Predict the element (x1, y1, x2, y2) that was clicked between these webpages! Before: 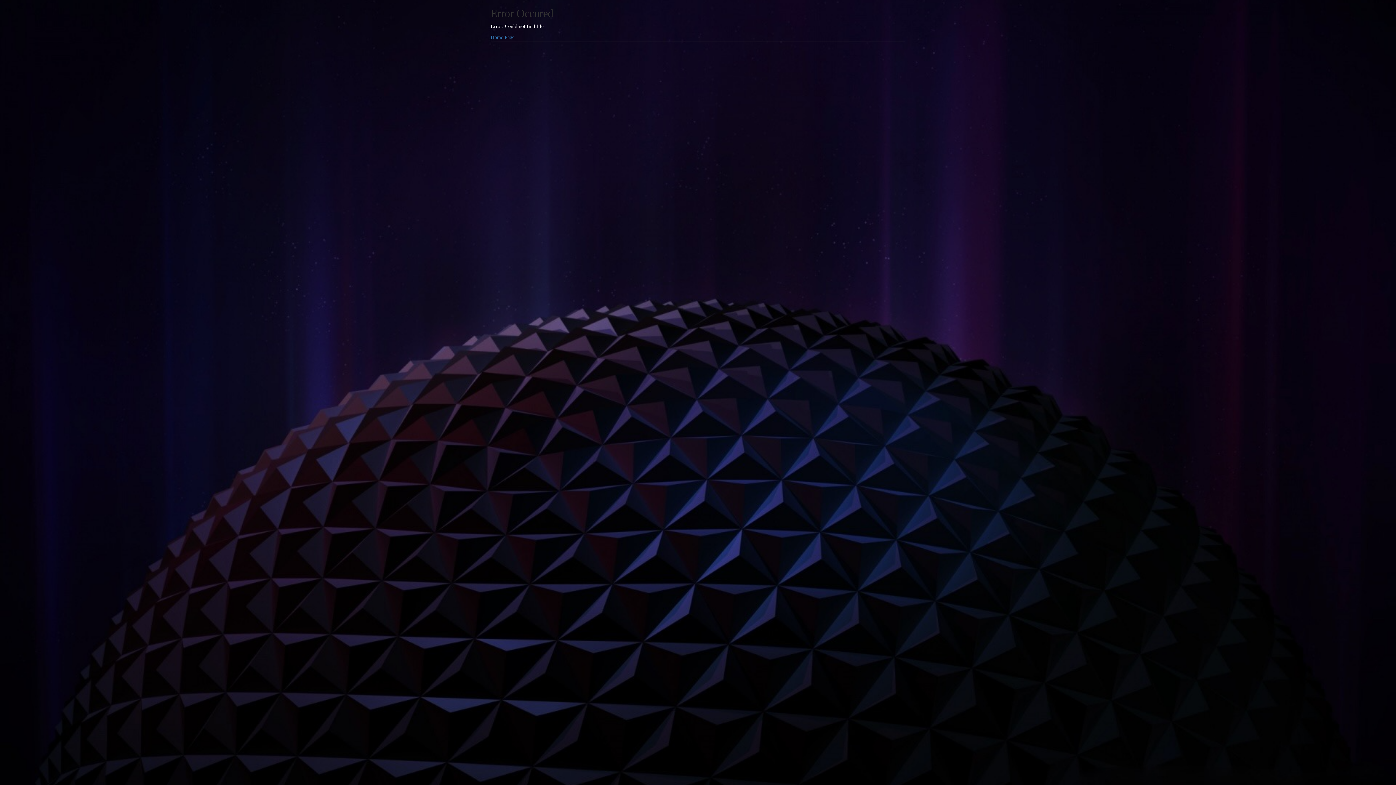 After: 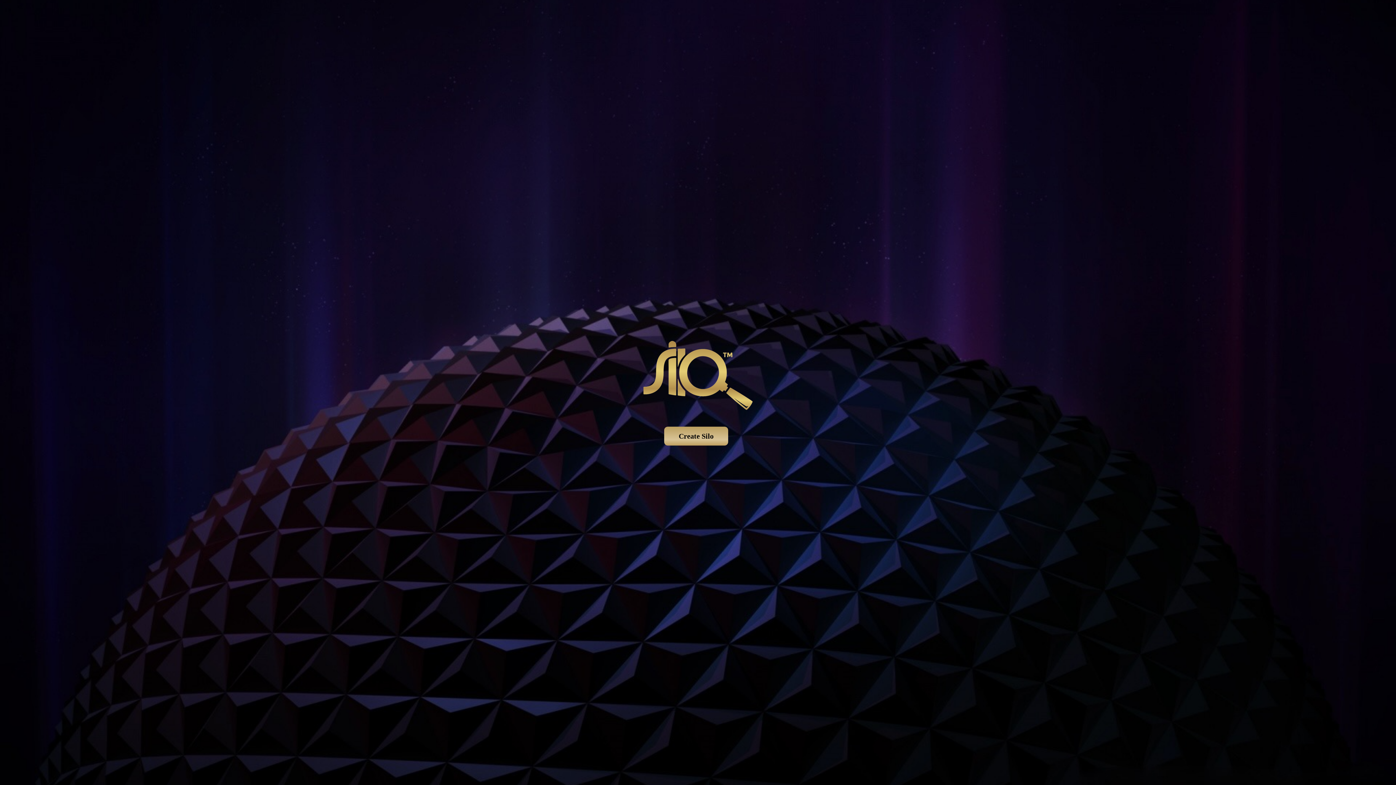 Action: bbox: (490, 34, 514, 40) label: Home Page